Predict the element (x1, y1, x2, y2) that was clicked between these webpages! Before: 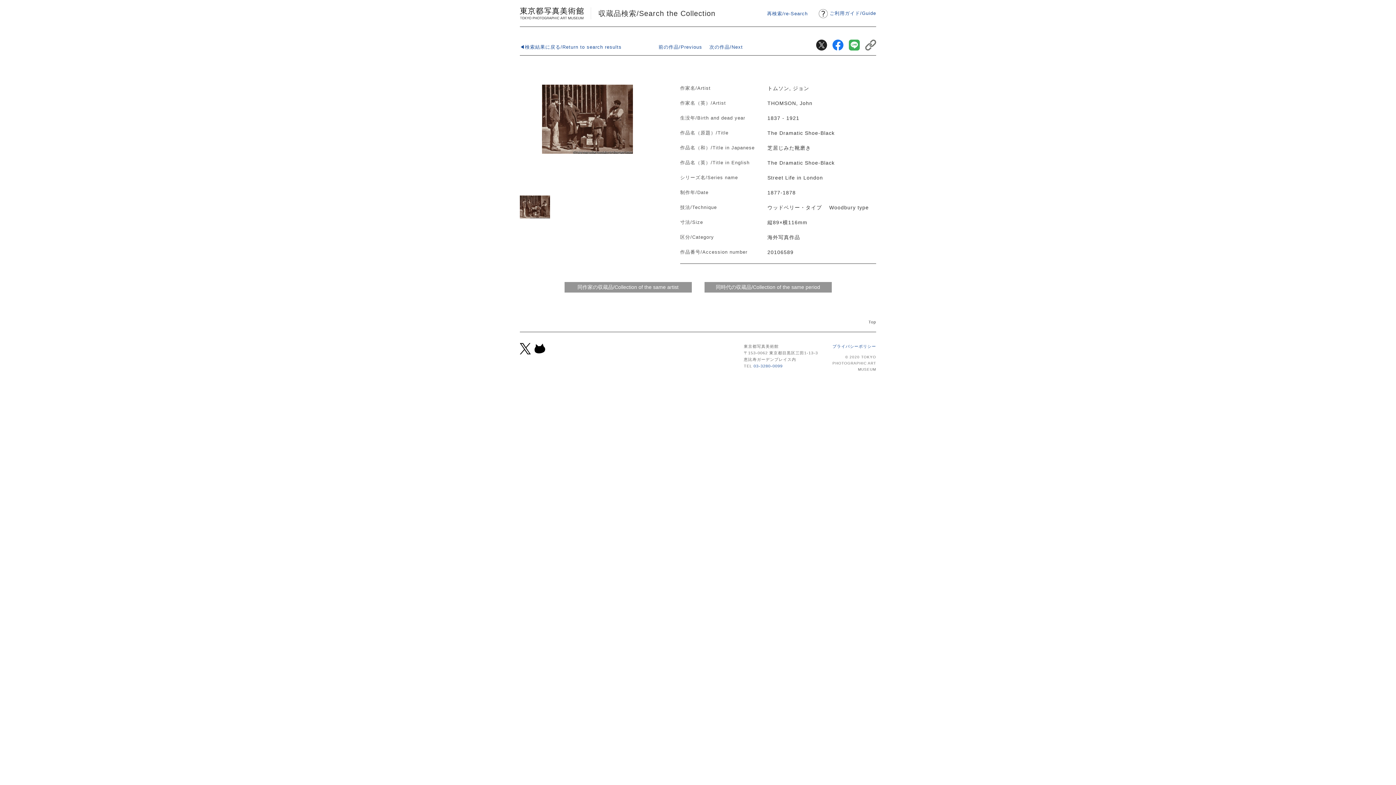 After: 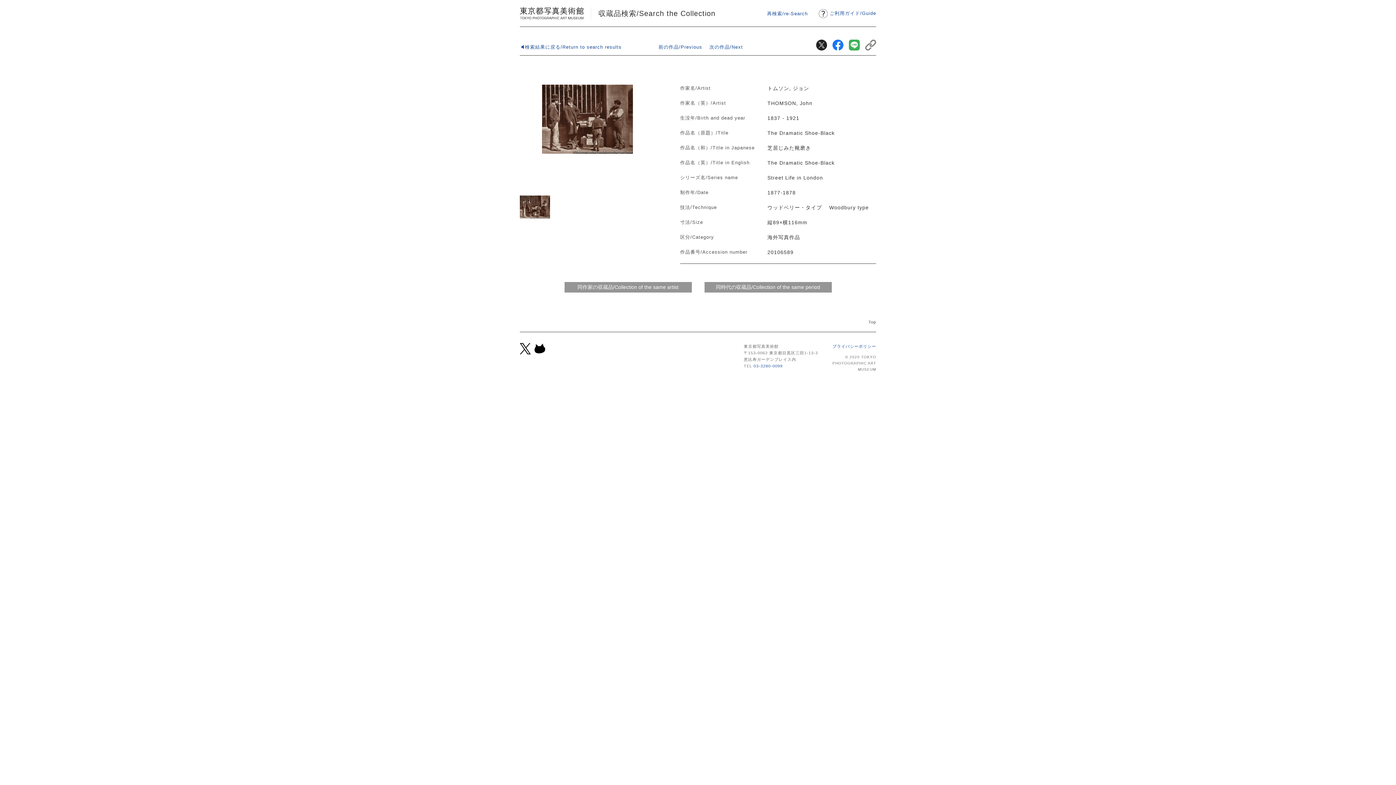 Action: bbox: (865, 44, 876, 50)